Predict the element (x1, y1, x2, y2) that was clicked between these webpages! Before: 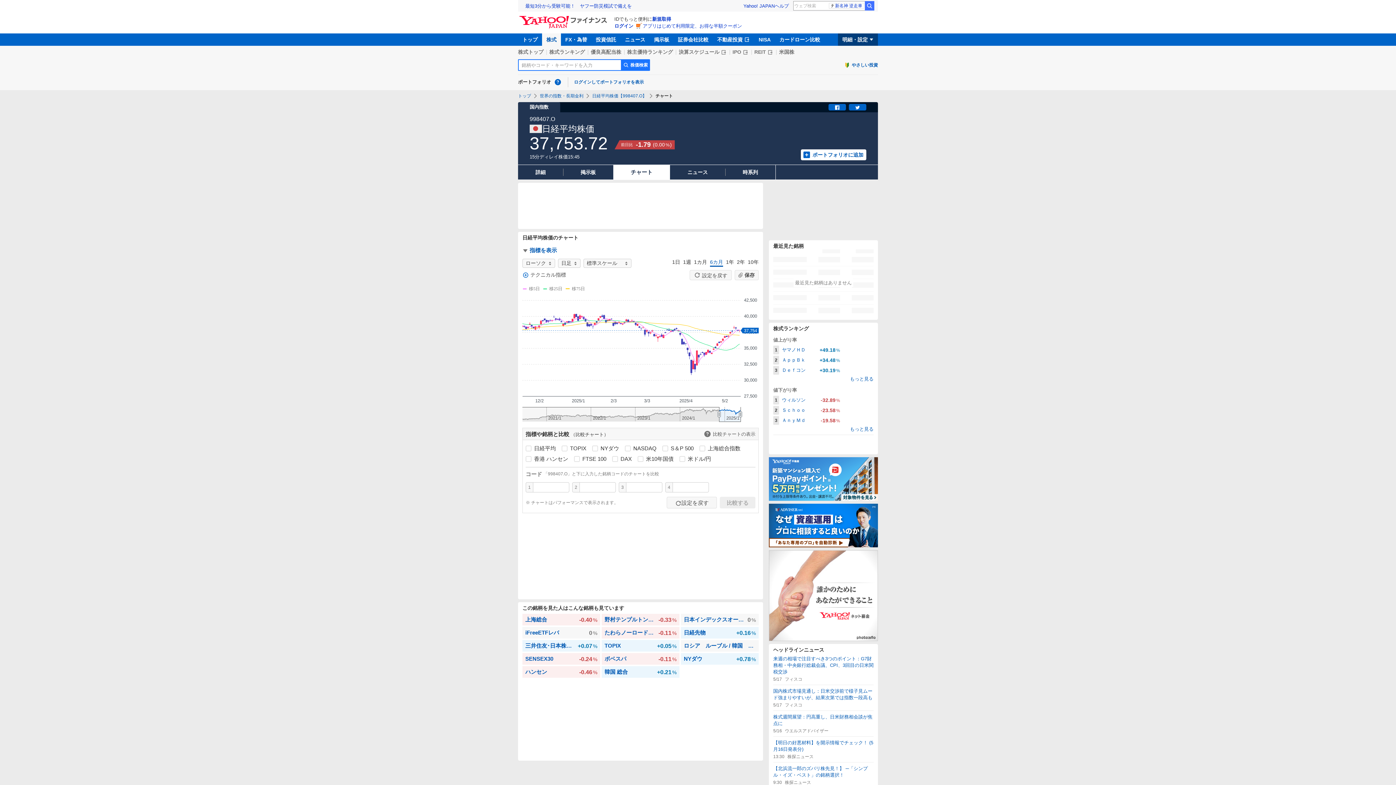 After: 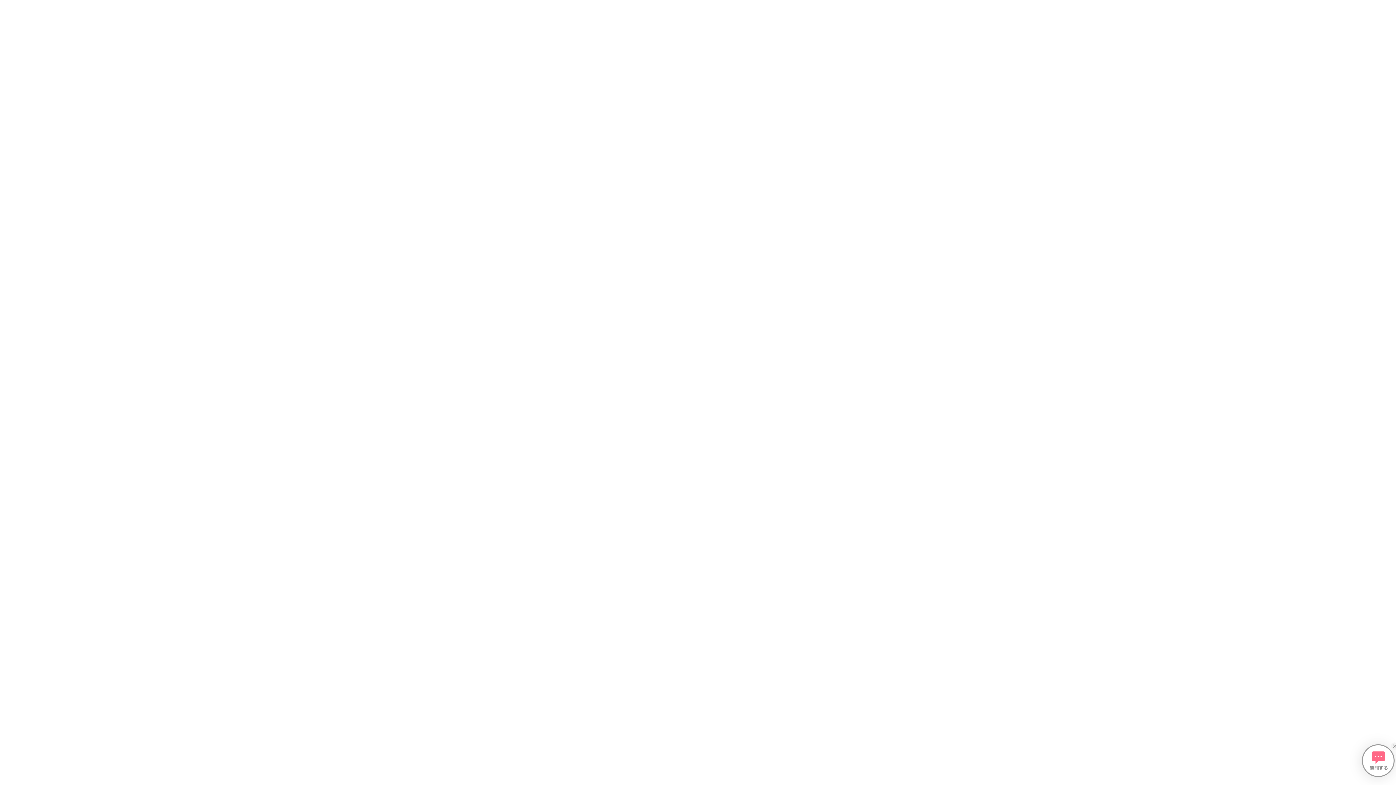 Action: label: ヘルプ bbox: (774, 3, 789, 8)